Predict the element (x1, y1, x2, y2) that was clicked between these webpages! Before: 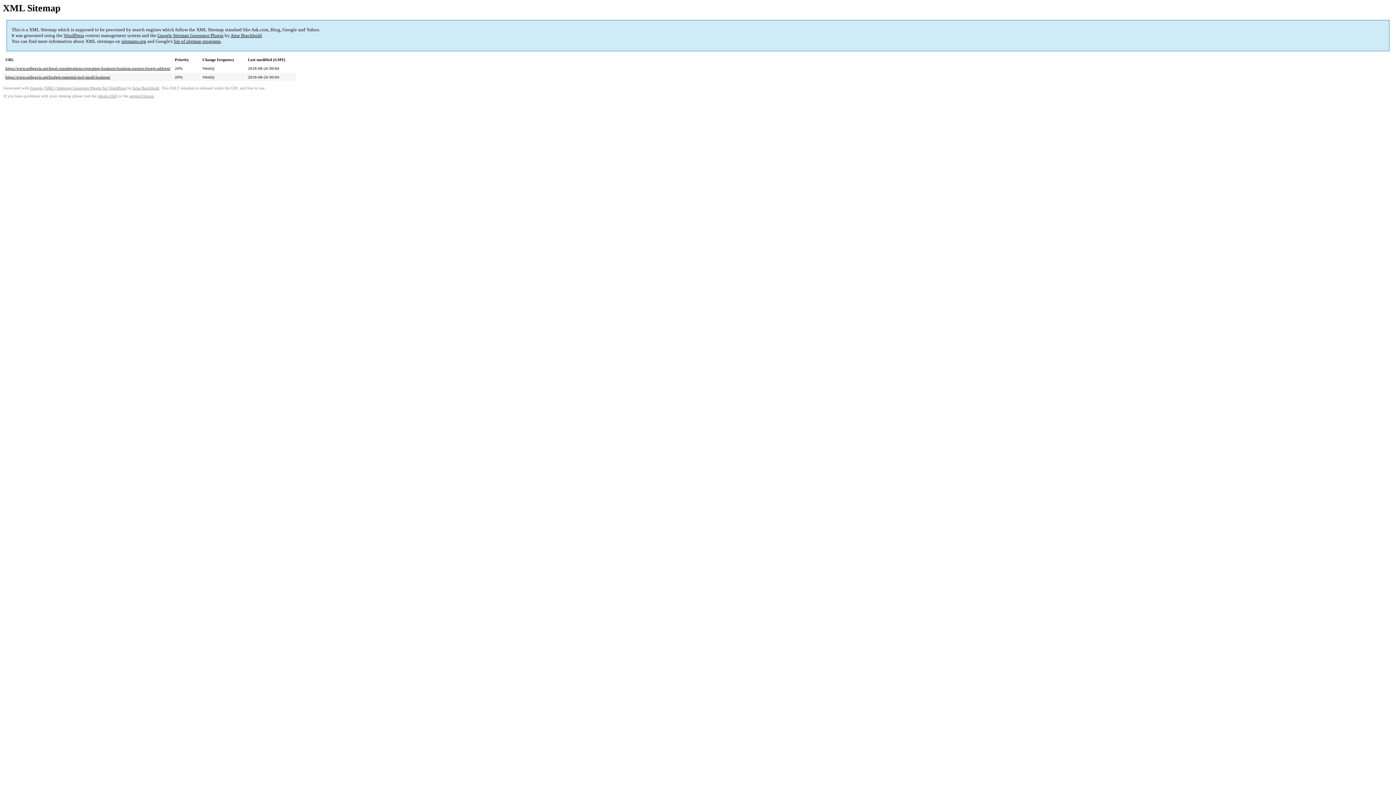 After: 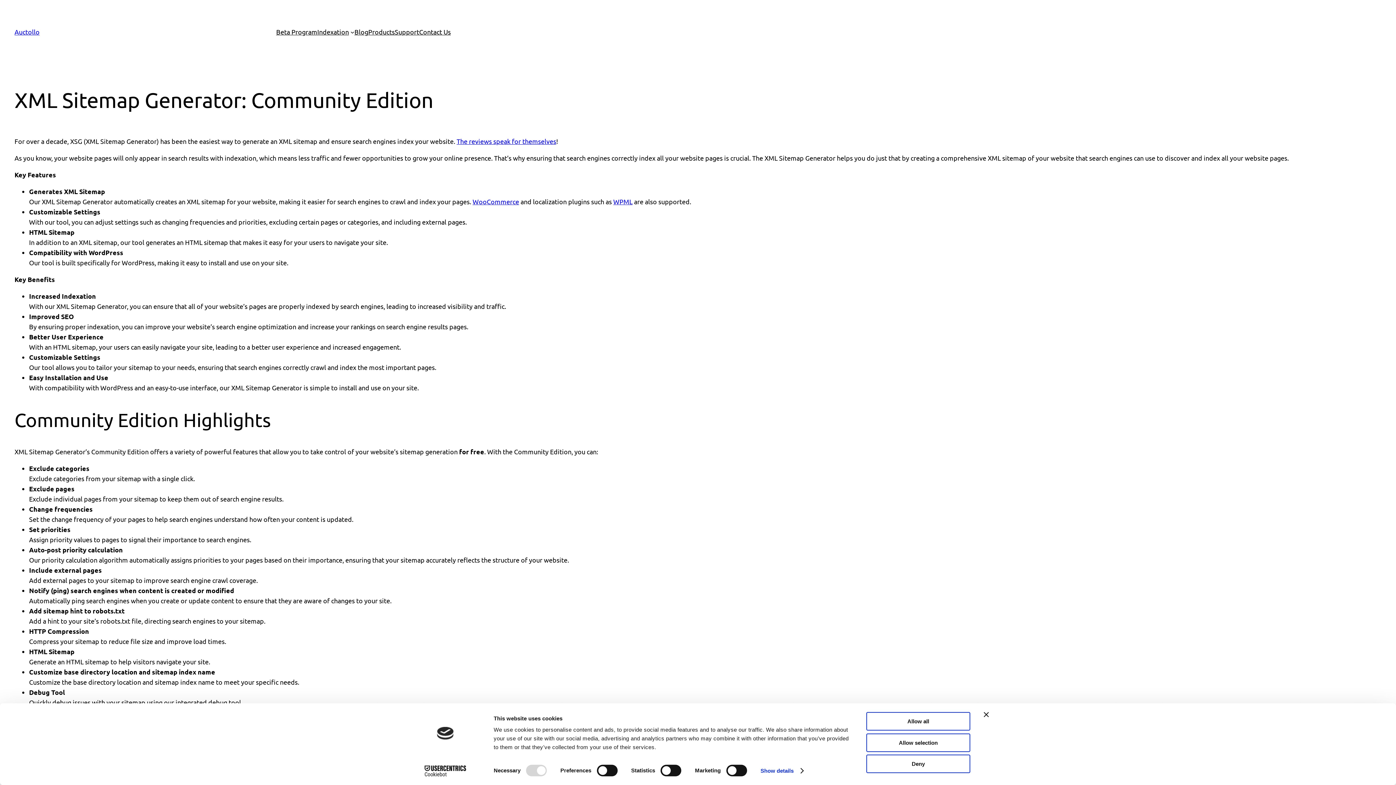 Action: label: Google (XML) Sitemaps Generator Plugin for WordPress bbox: (30, 86, 126, 90)